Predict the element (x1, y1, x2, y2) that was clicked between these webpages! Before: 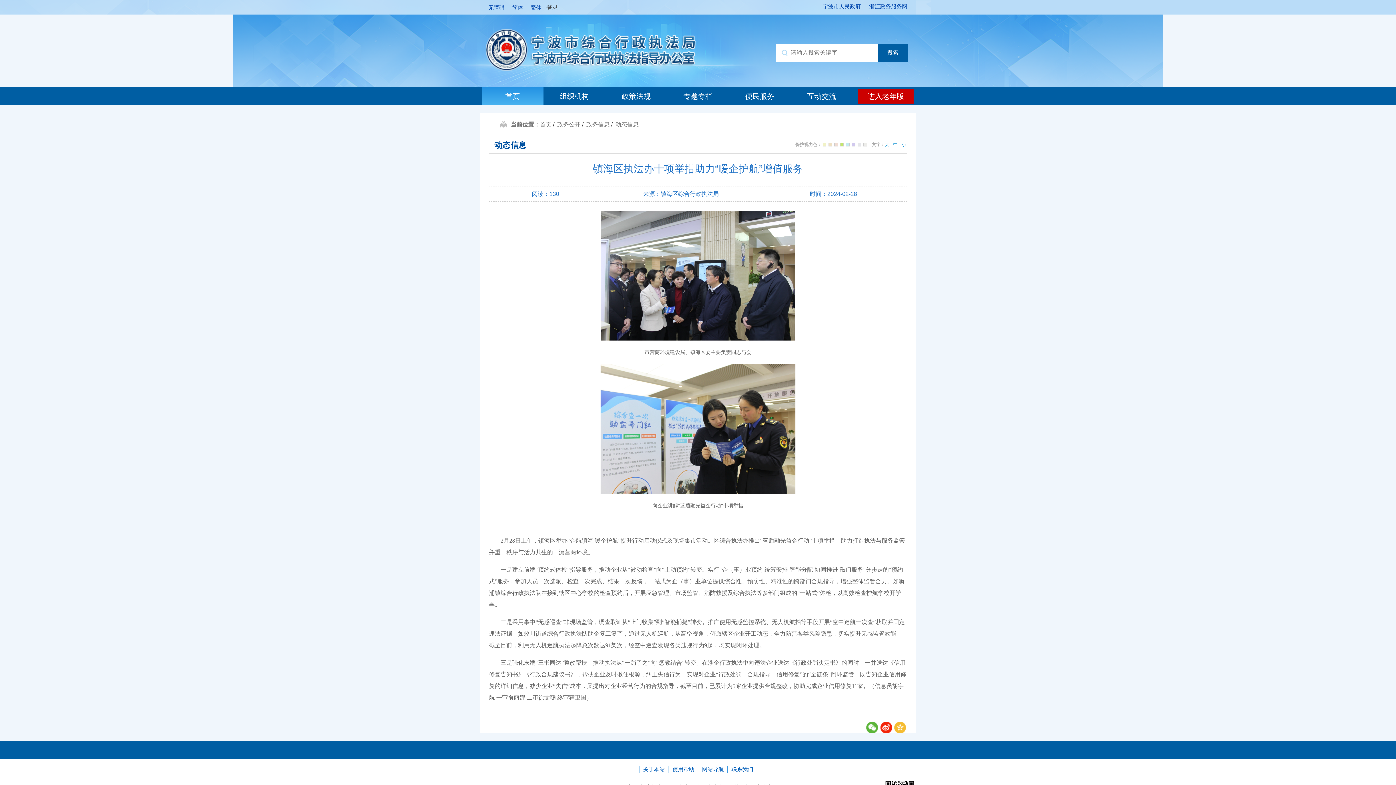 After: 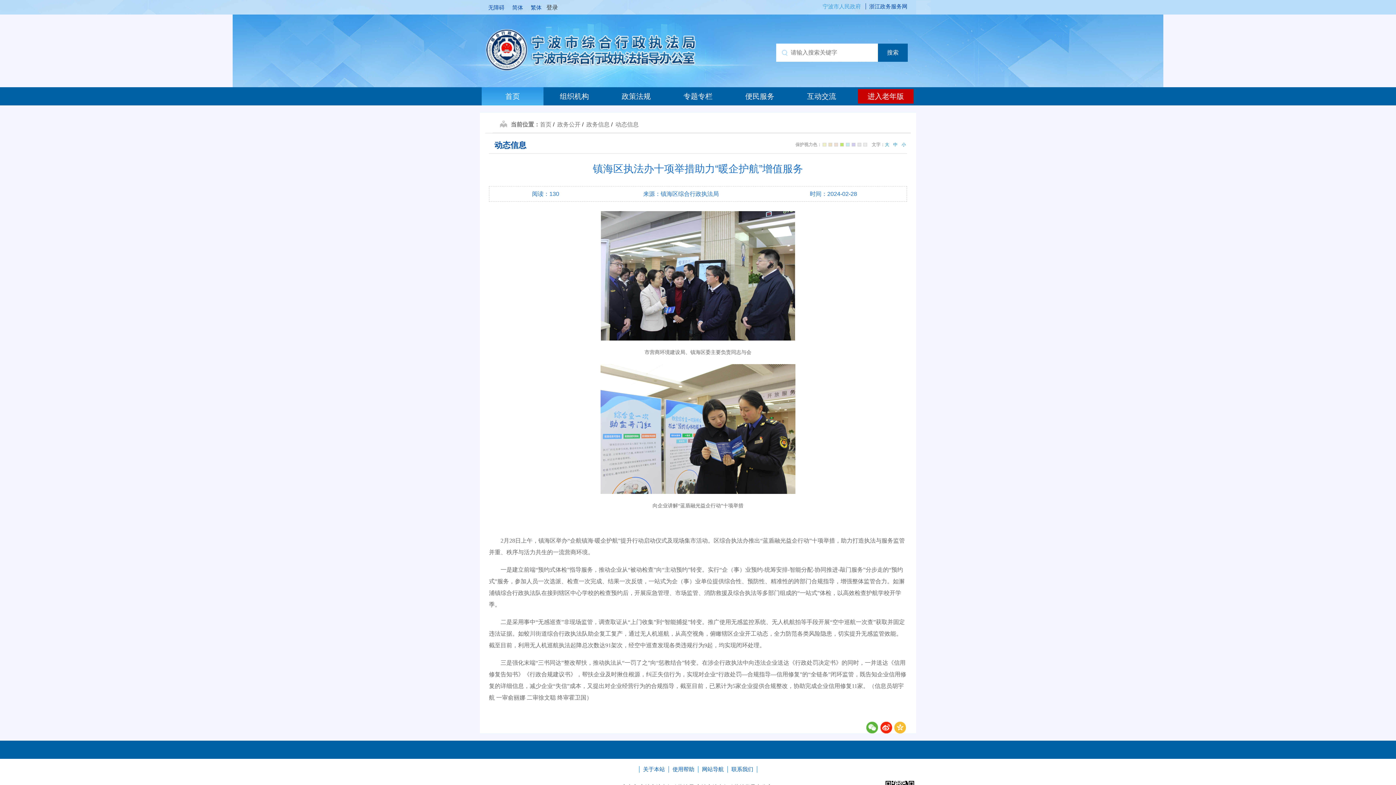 Action: label: 宁波市人民政府 bbox: (819, 3, 864, 9)